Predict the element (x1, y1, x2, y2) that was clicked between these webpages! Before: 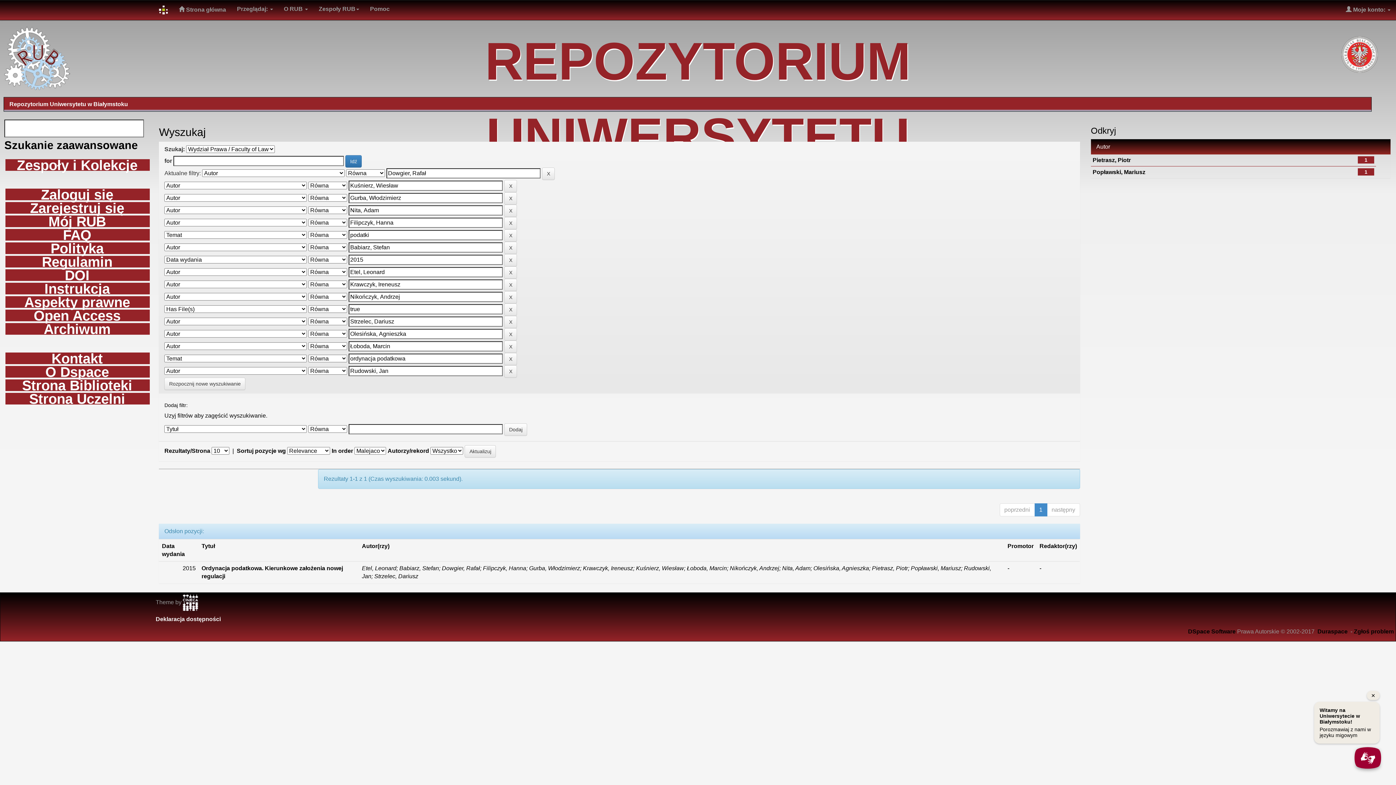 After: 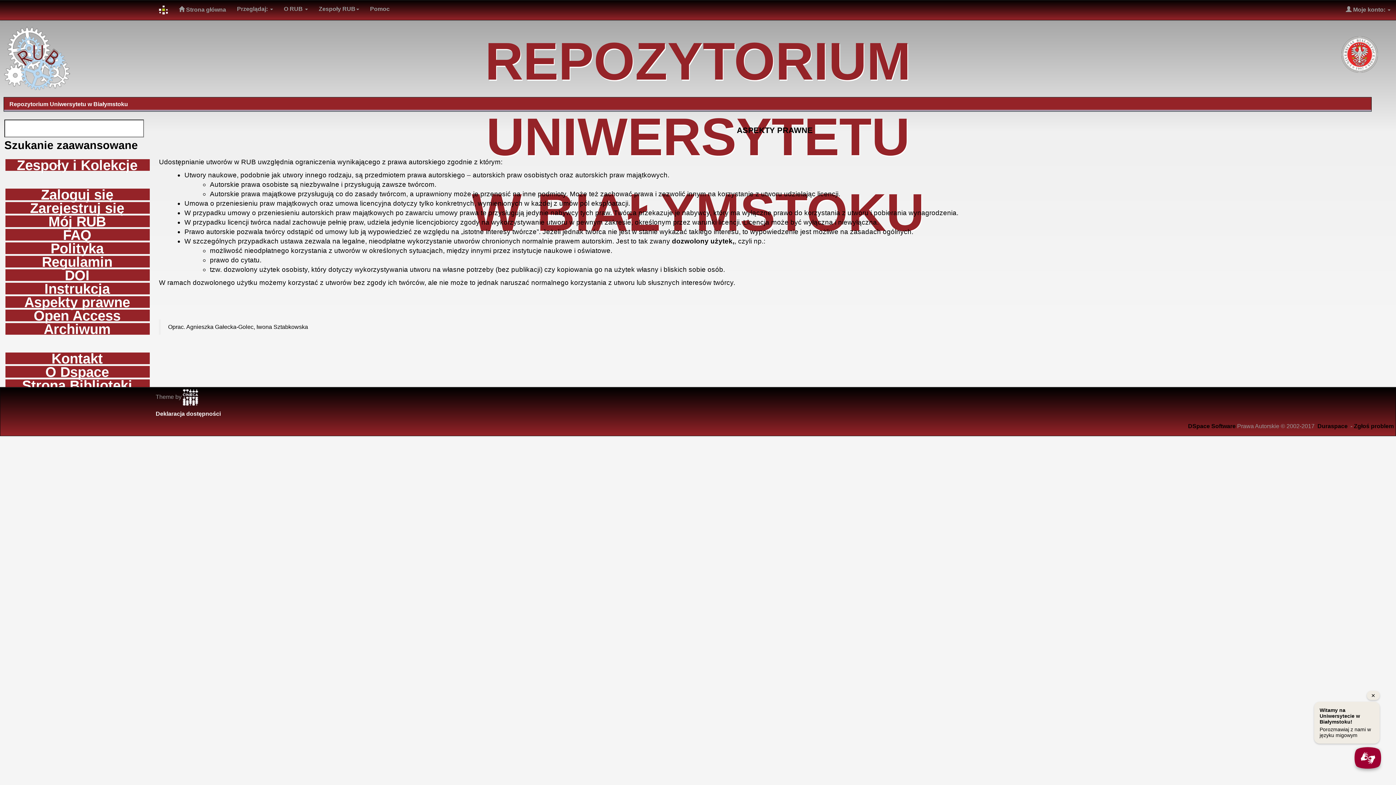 Action: label: Aspekty prawne bbox: (5, 296, 149, 308)